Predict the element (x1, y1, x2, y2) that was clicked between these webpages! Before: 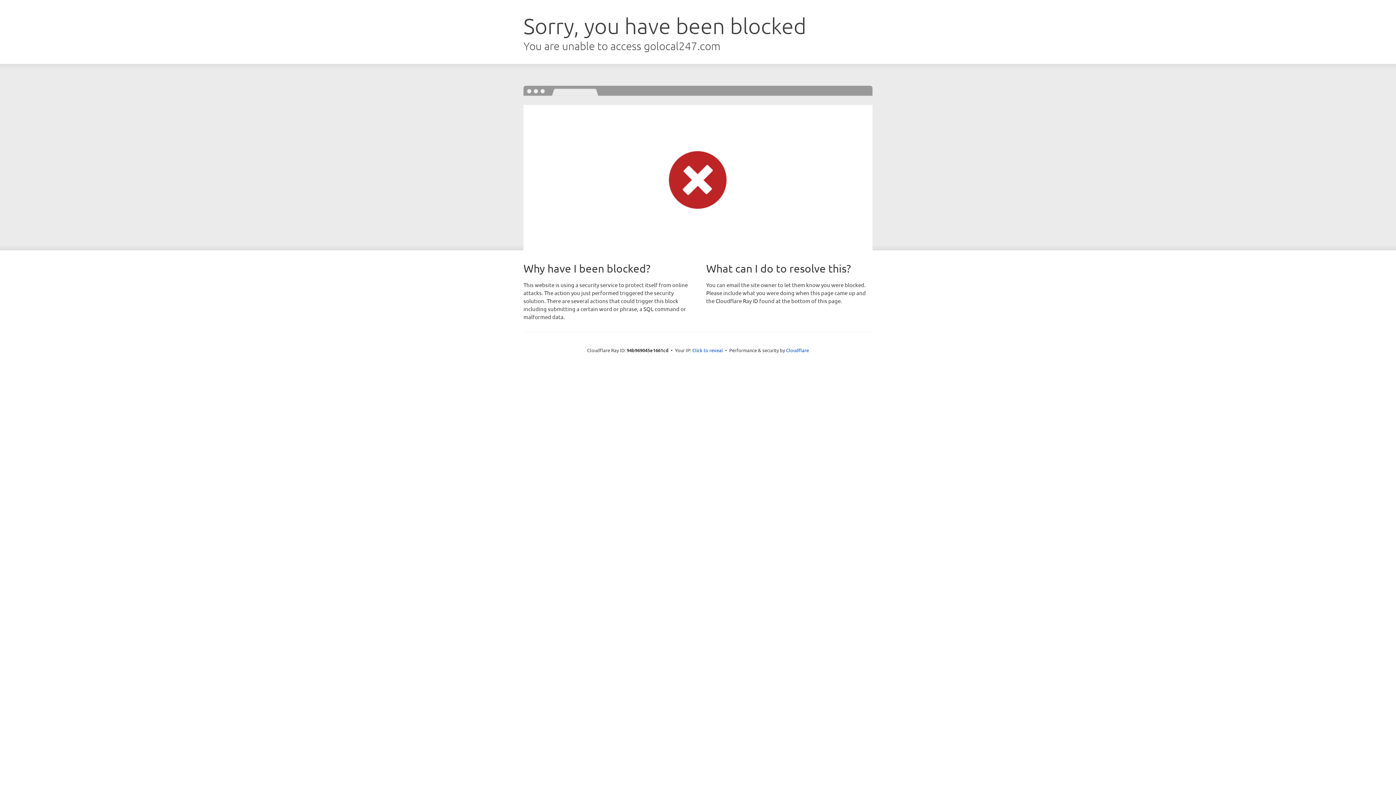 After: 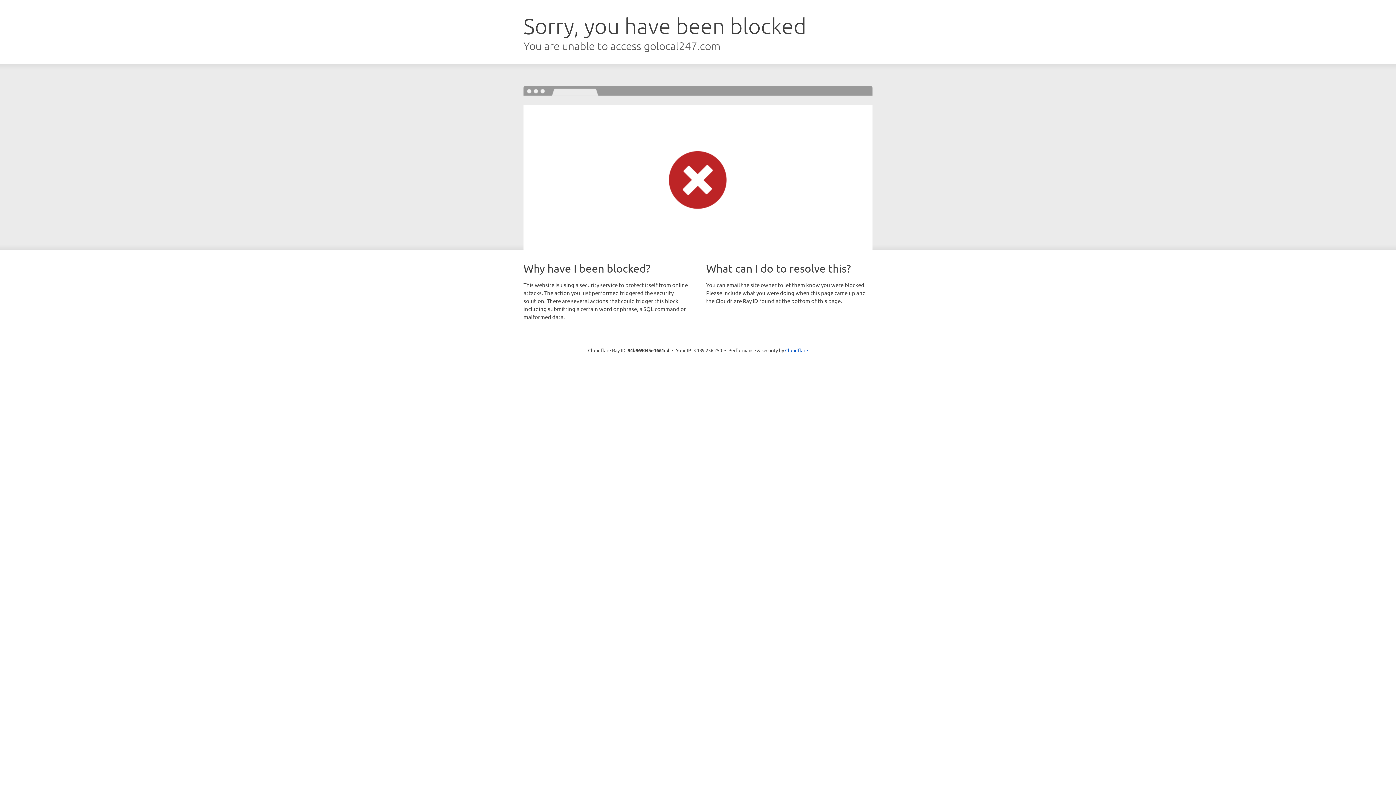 Action: bbox: (692, 346, 723, 353) label: Click to reveal